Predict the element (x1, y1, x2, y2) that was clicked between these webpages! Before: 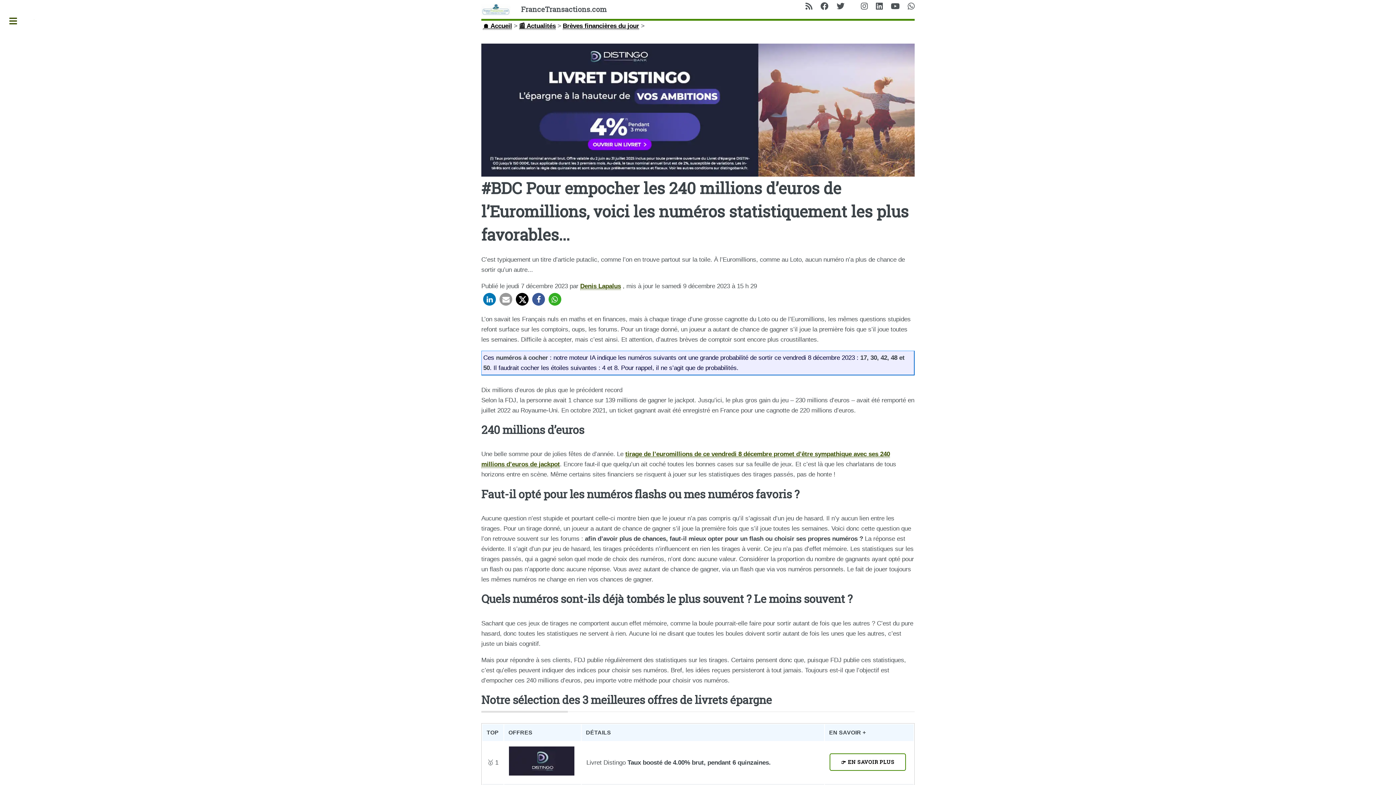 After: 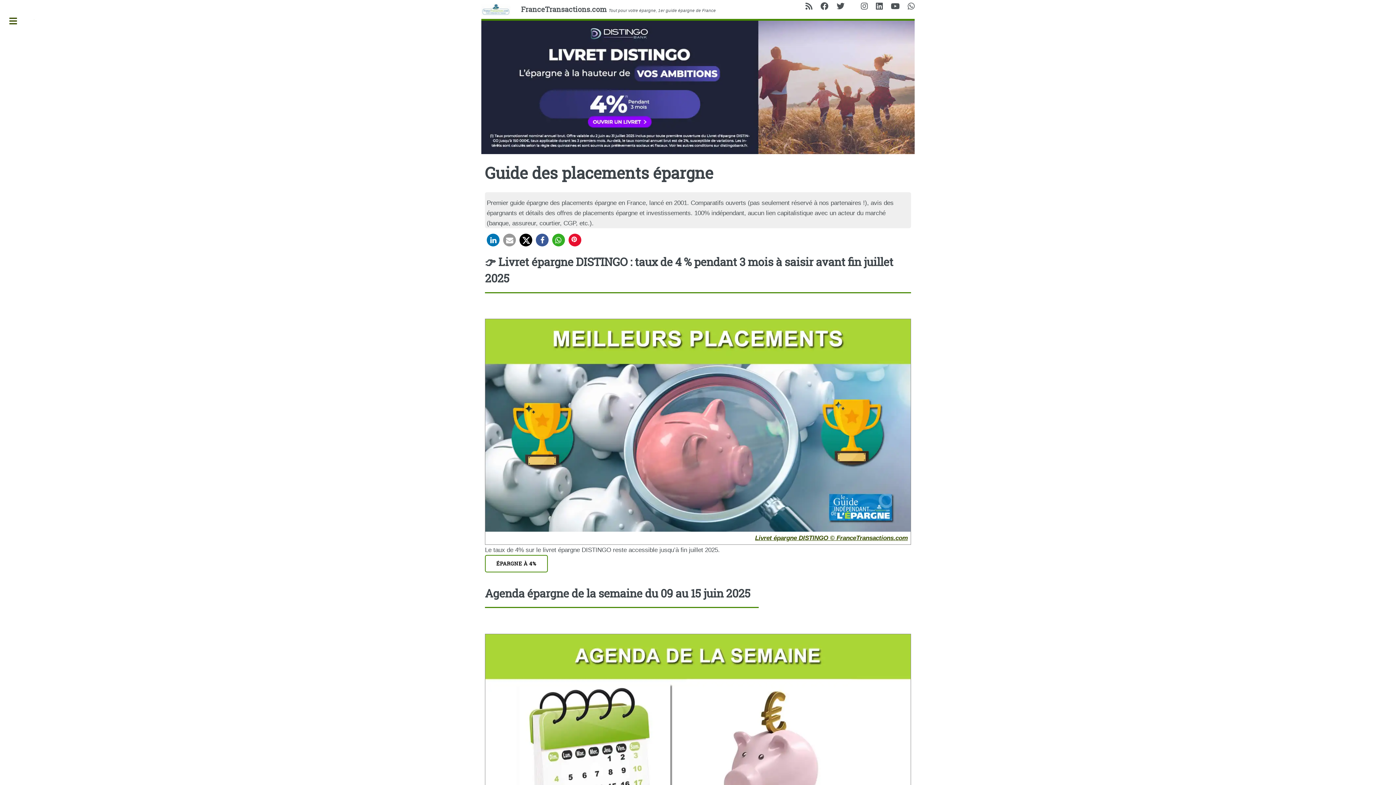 Action: label: 🏠 Accueil bbox: (483, 22, 512, 29)